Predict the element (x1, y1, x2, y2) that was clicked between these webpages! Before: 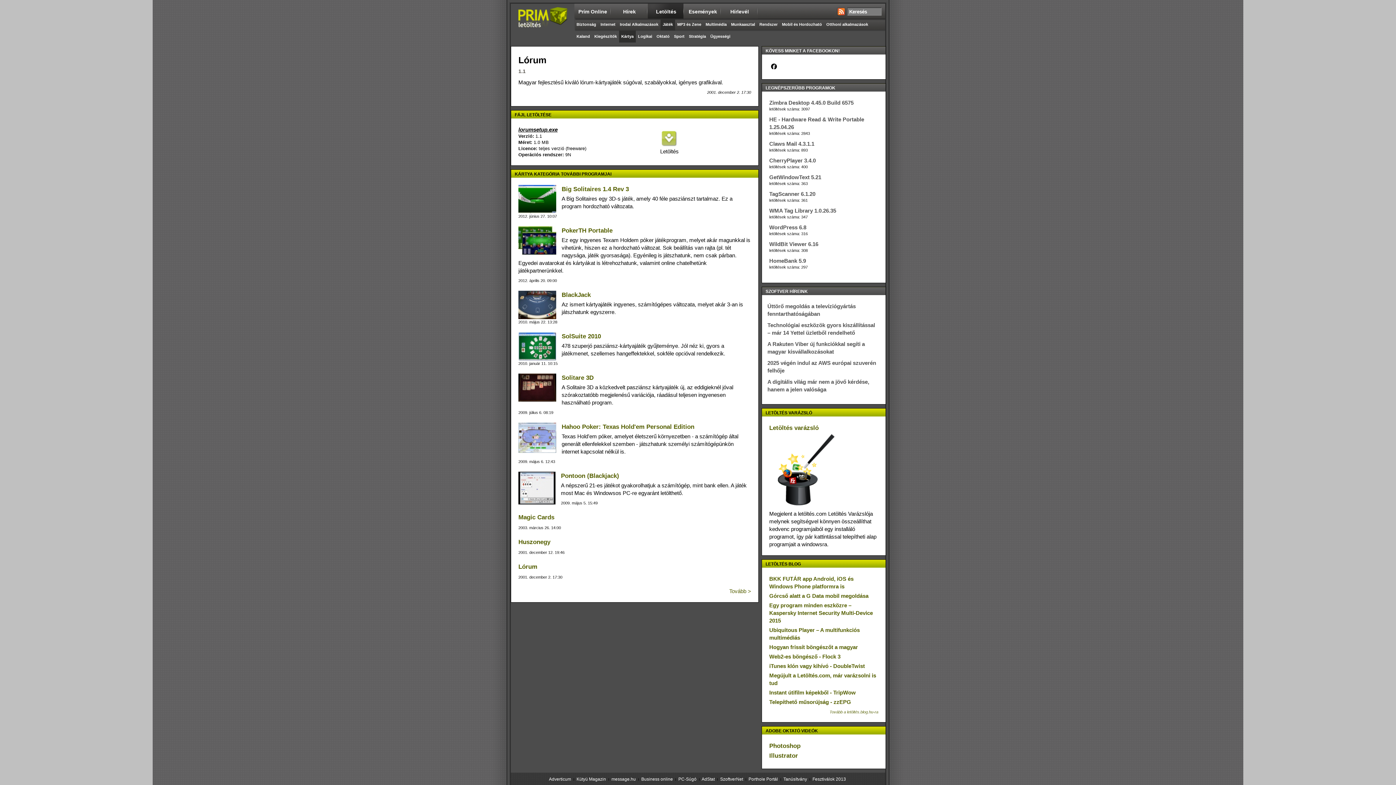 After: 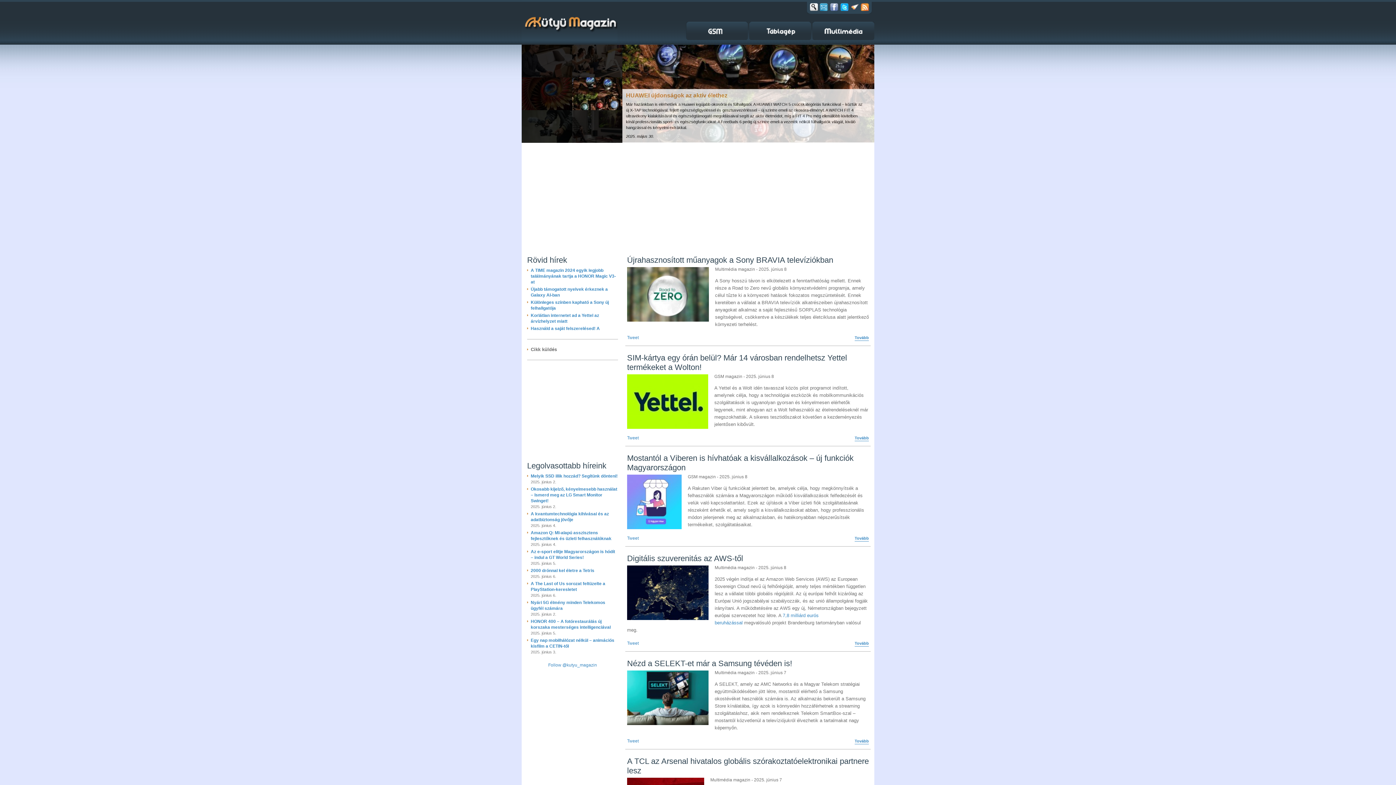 Action: label: Kütyü Magazin bbox: (576, 777, 606, 782)